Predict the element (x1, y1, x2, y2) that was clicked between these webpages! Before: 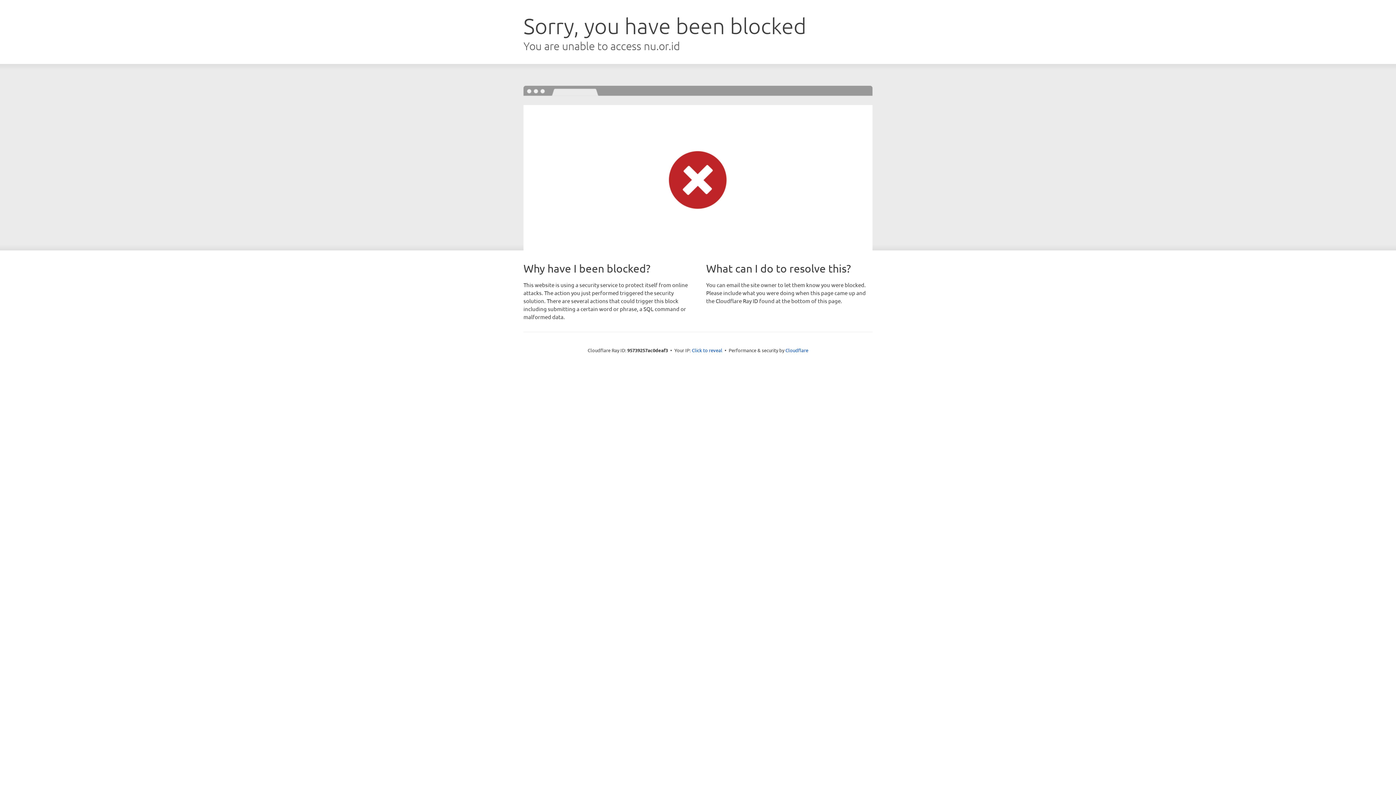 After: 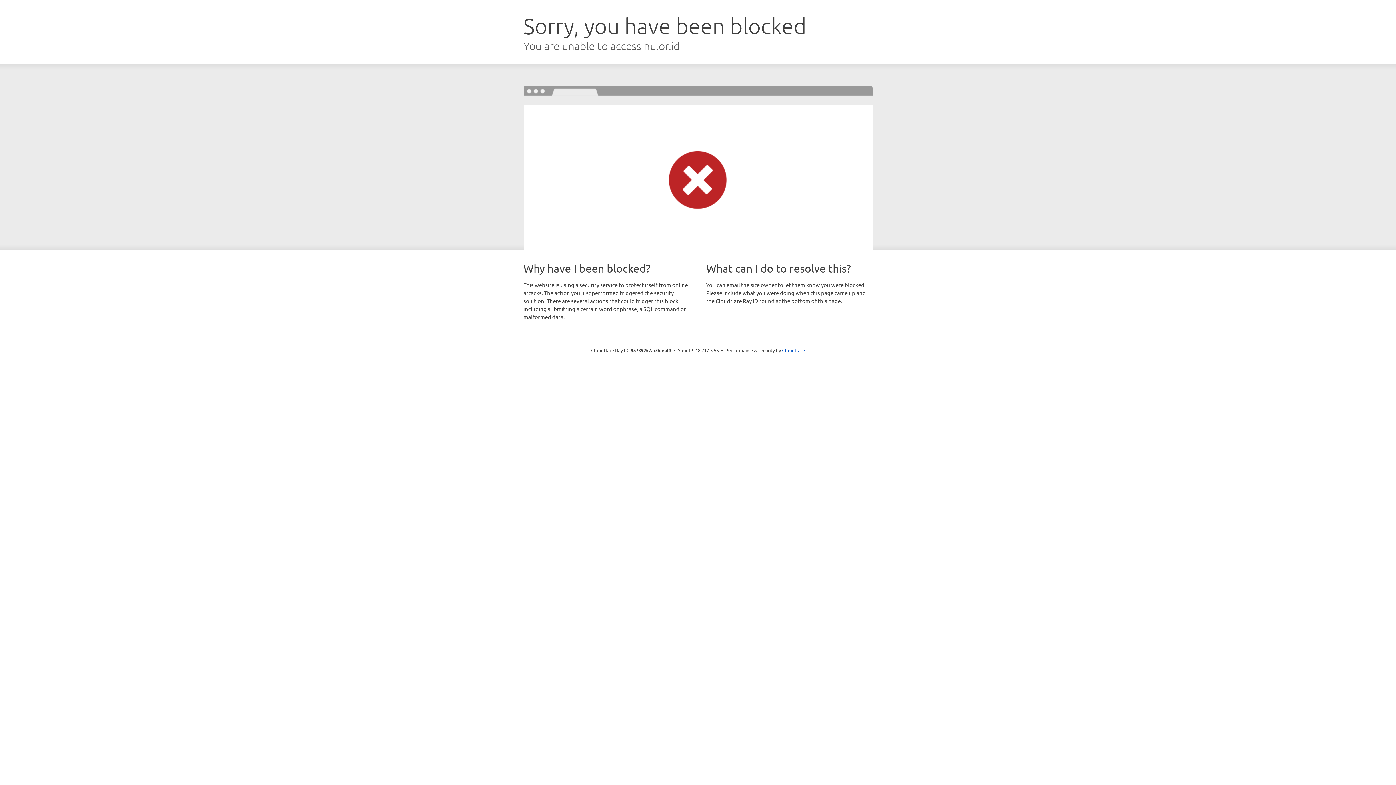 Action: bbox: (692, 346, 722, 353) label: Click to reveal